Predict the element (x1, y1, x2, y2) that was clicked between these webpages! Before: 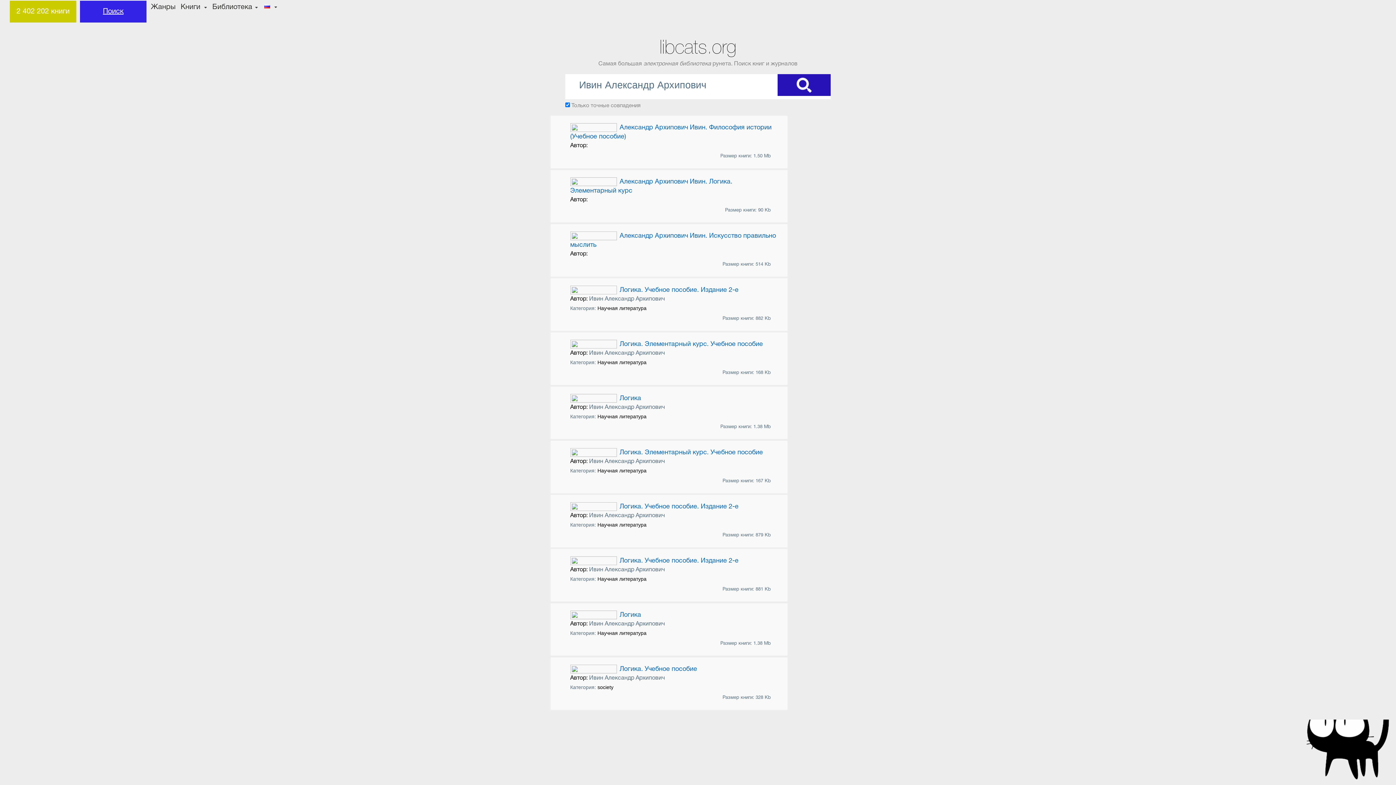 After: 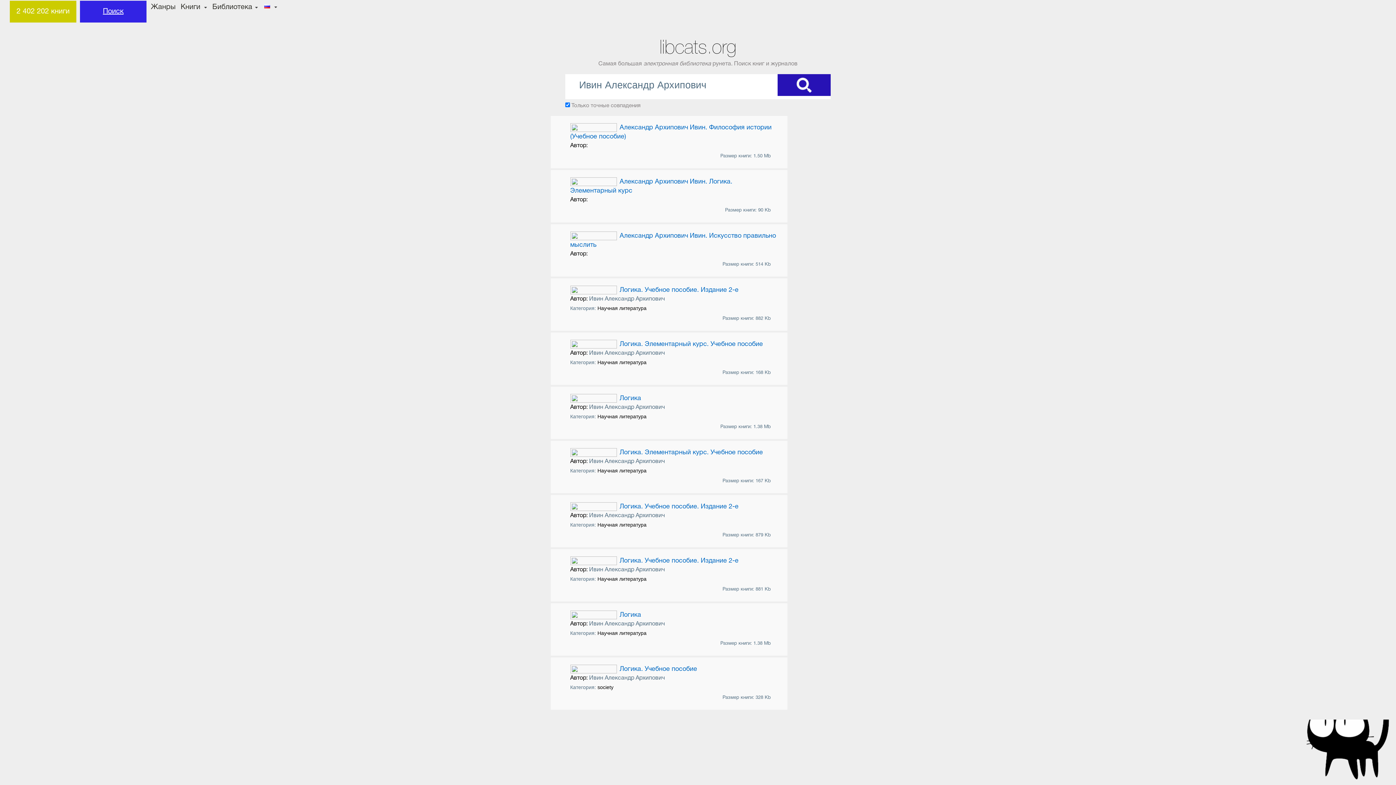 Action: bbox: (589, 350, 664, 356) label: Ивин Александр Архипович